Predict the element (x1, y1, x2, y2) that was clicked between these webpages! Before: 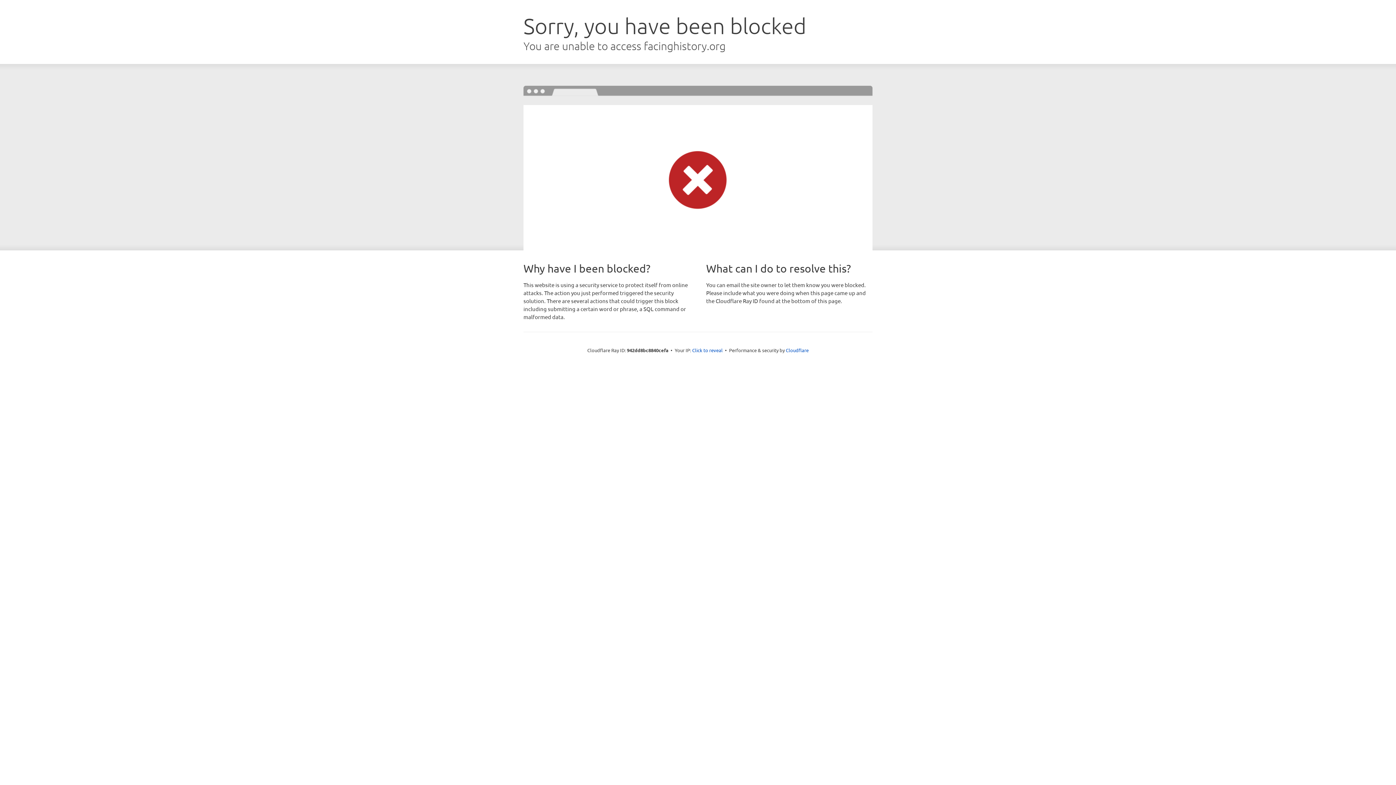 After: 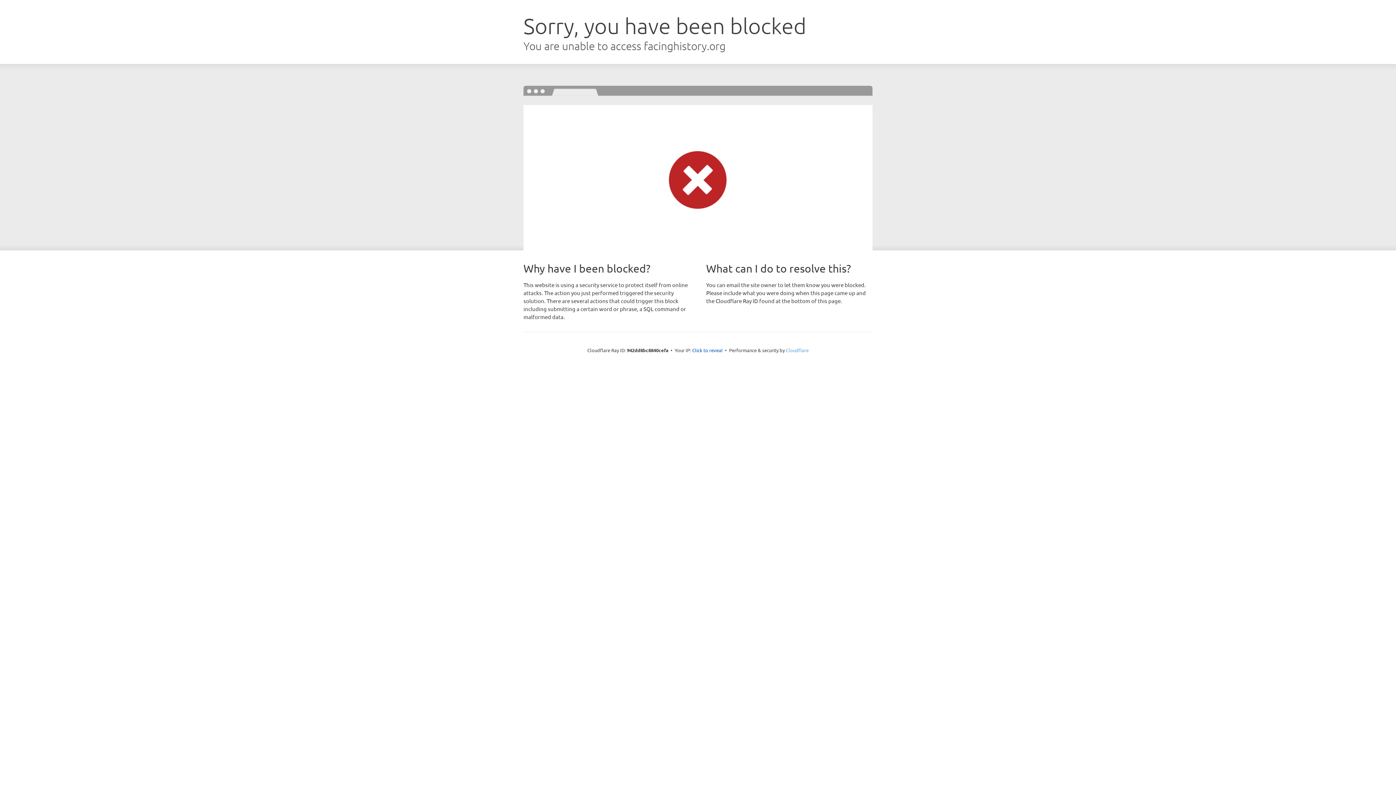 Action: label: Cloudflare bbox: (786, 347, 808, 353)